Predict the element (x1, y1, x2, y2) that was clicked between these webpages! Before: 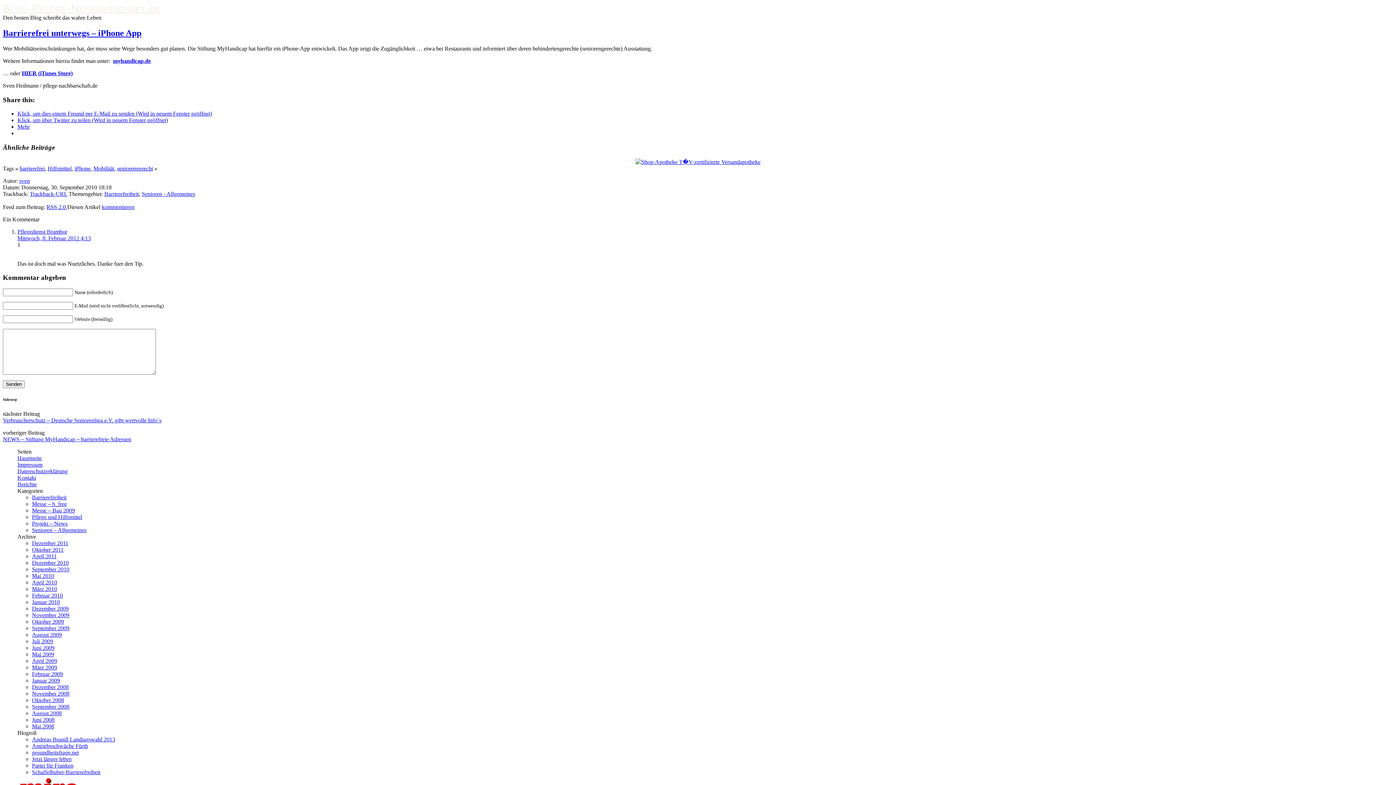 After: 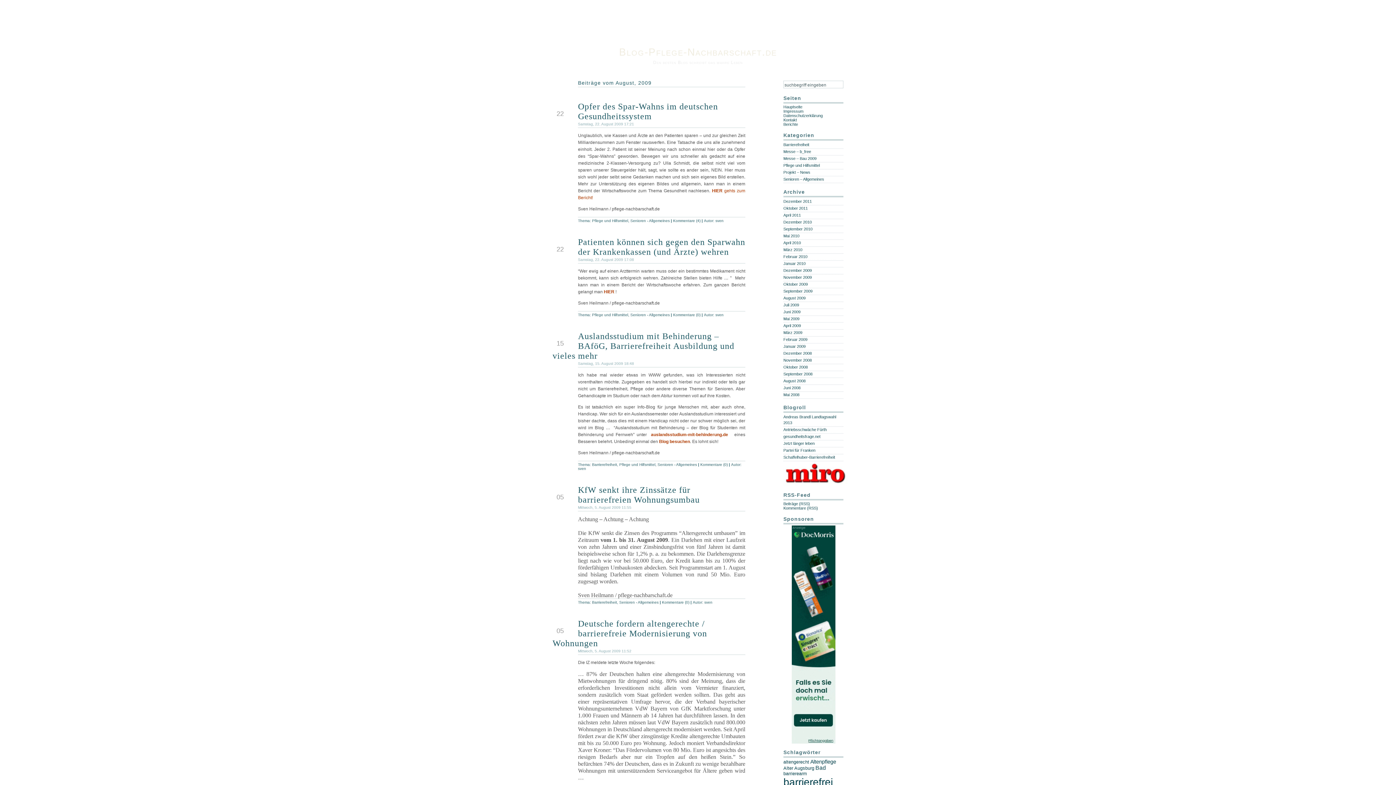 Action: bbox: (32, 632, 61, 638) label: August 2009